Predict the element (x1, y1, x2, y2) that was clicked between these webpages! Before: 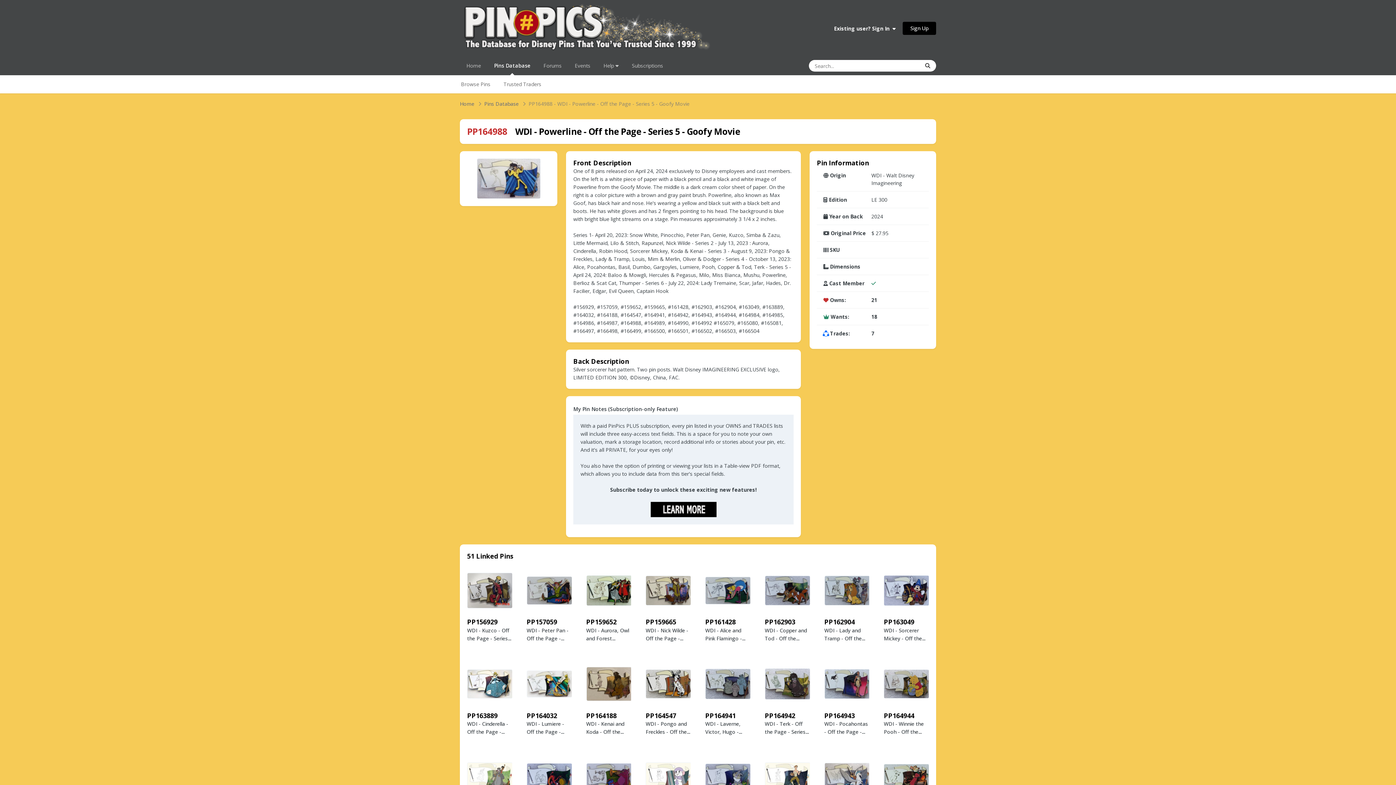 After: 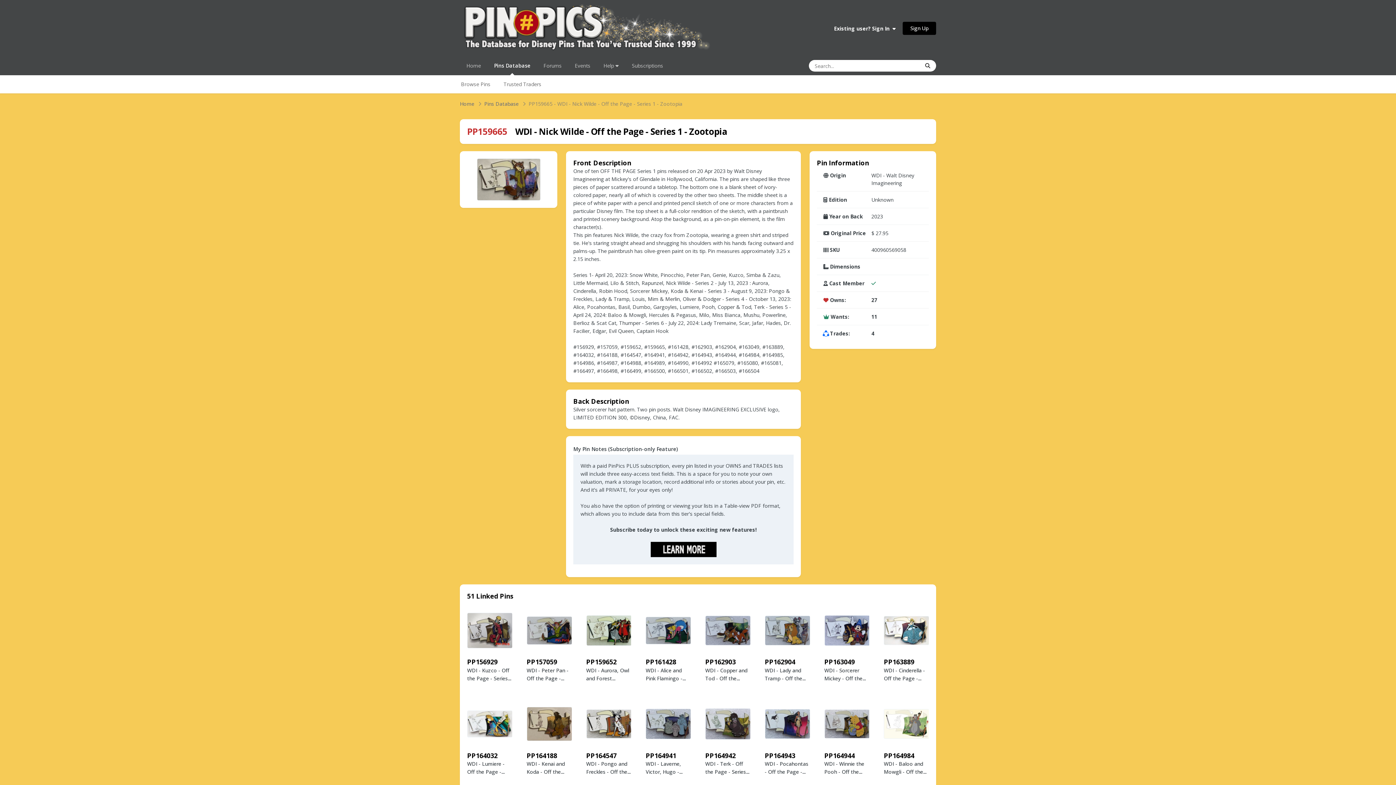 Action: label: PP159665 bbox: (645, 617, 676, 626)